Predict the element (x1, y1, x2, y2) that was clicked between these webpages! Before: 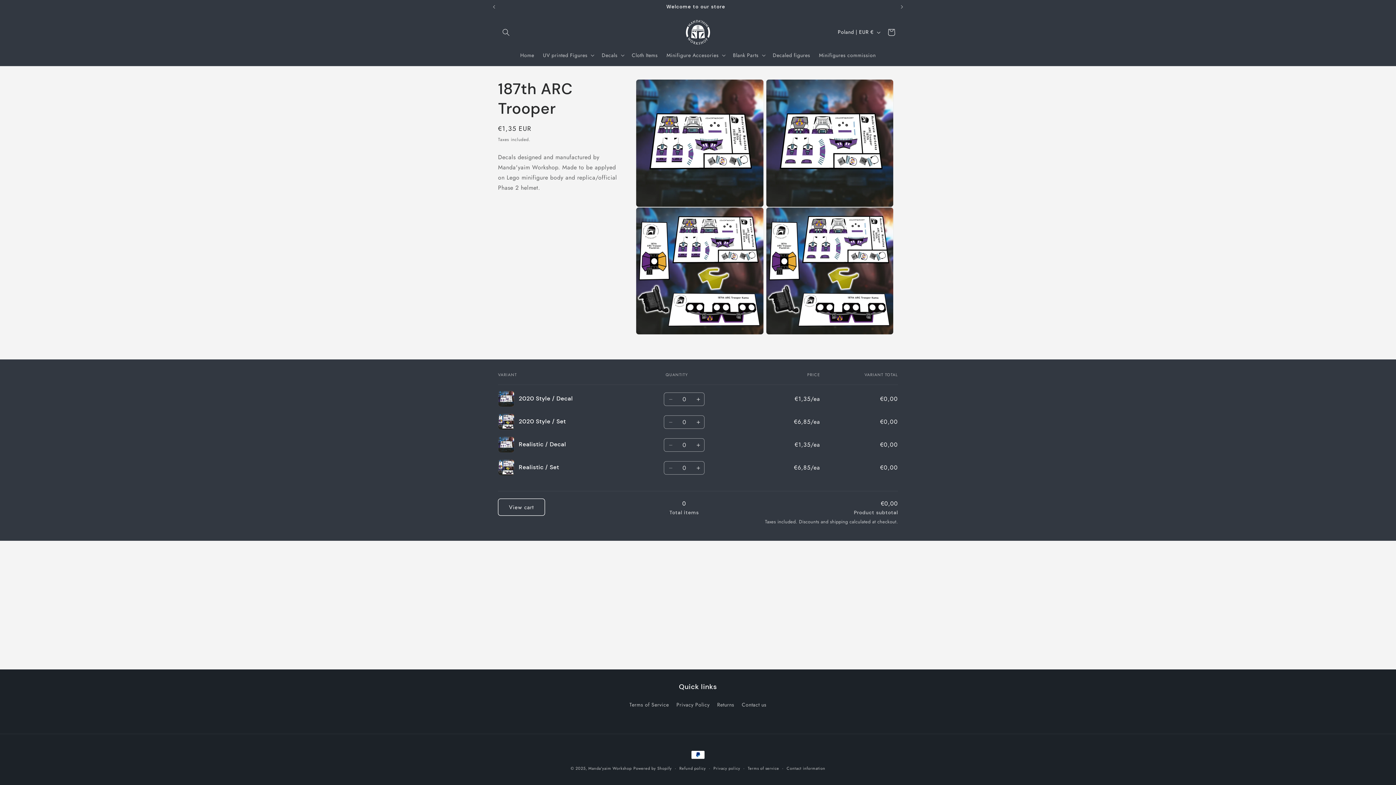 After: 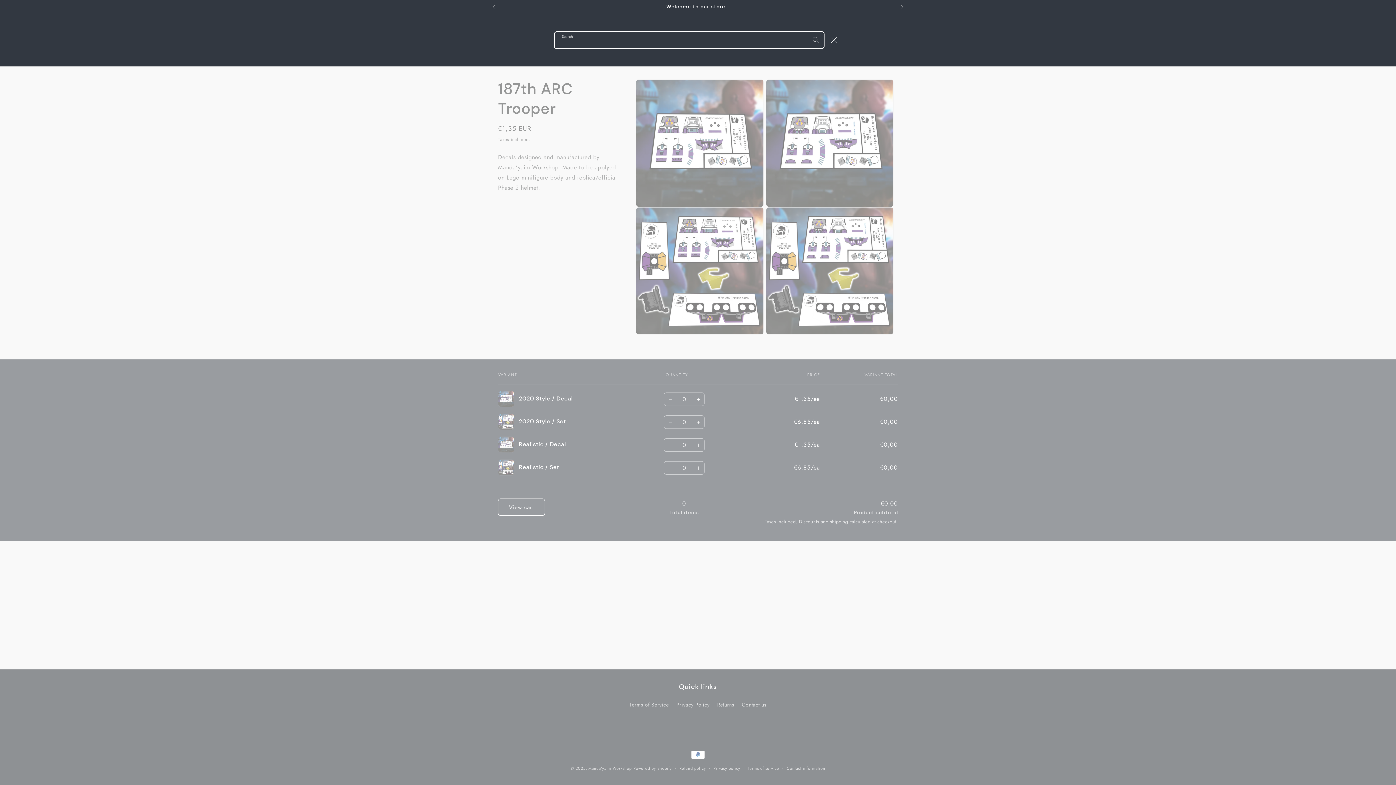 Action: bbox: (498, 24, 514, 40) label: Search